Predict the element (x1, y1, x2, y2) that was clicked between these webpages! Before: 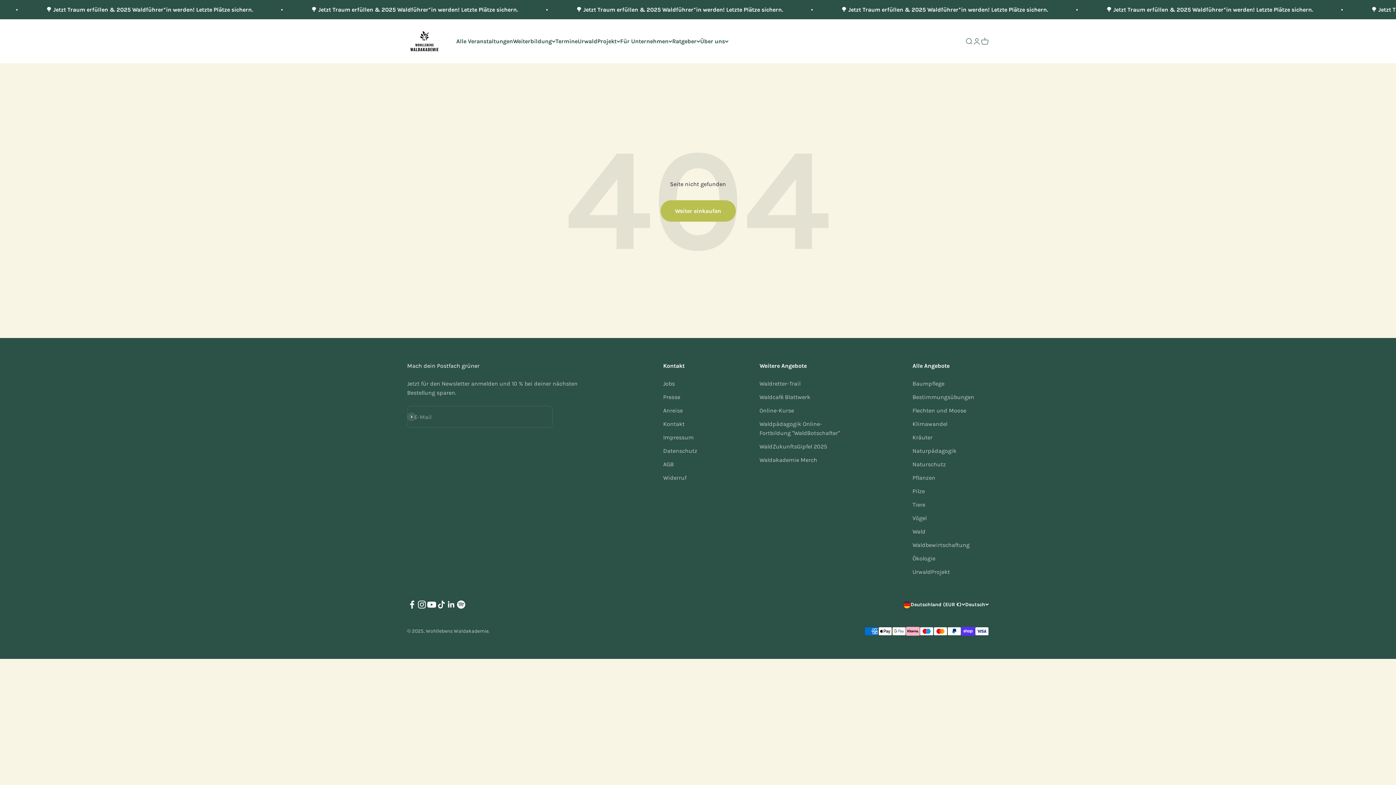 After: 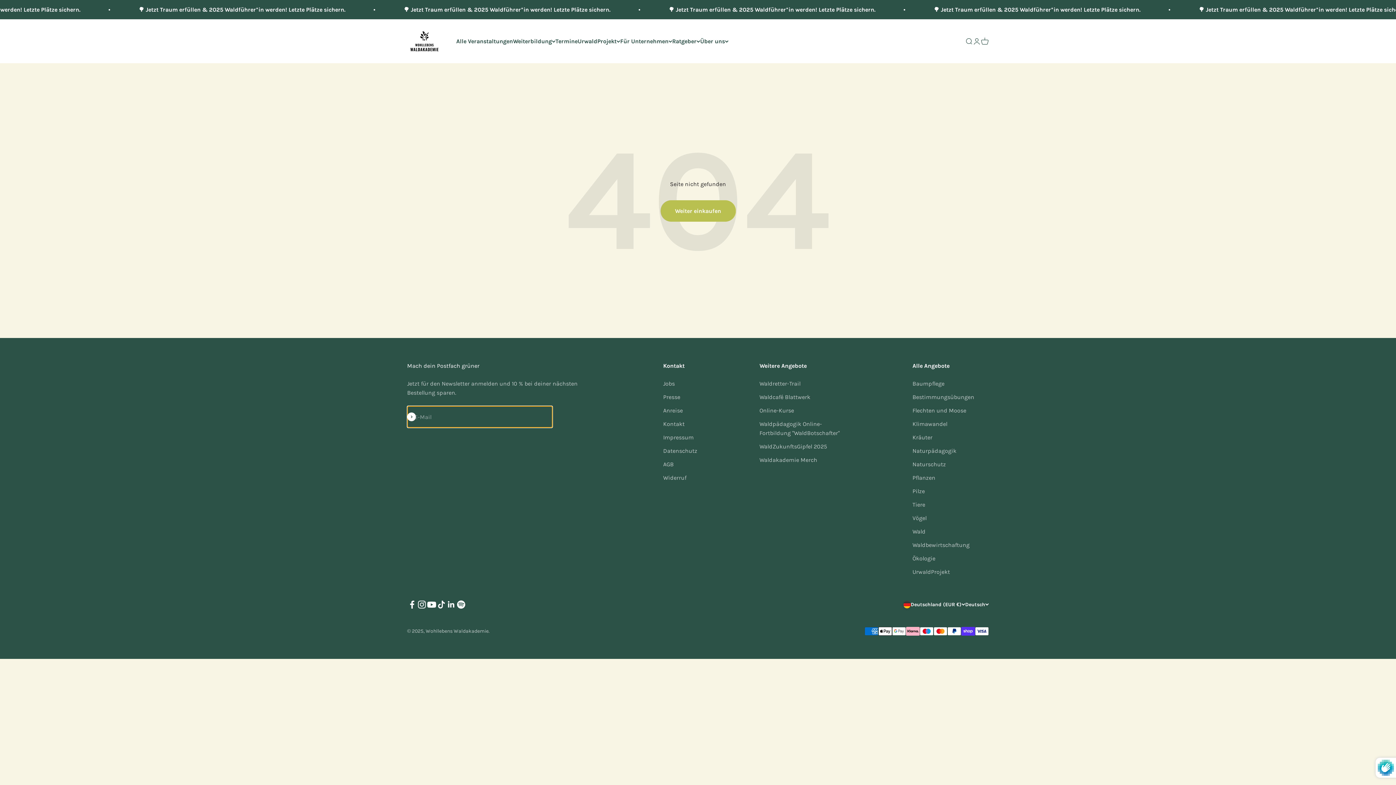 Action: label: Abonnieren bbox: (407, 412, 416, 421)